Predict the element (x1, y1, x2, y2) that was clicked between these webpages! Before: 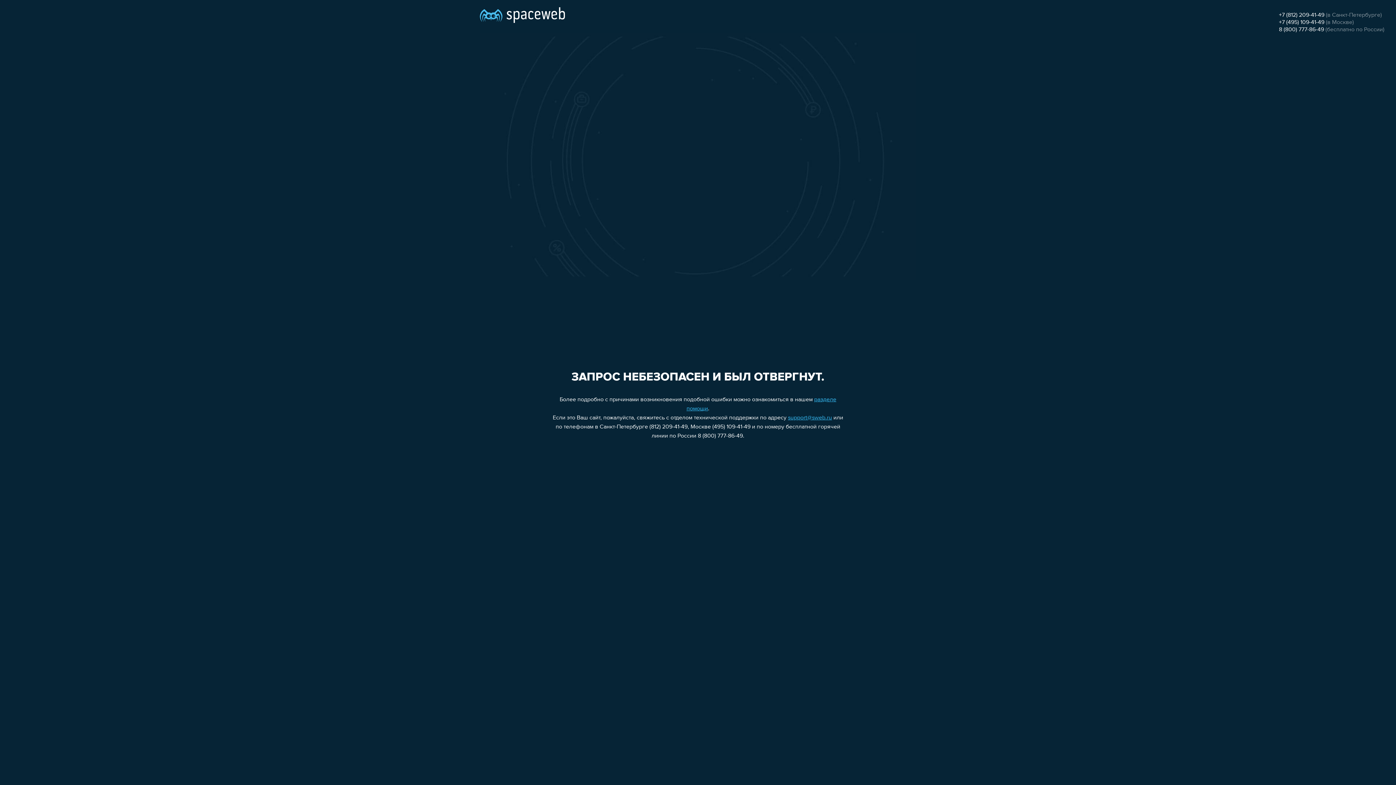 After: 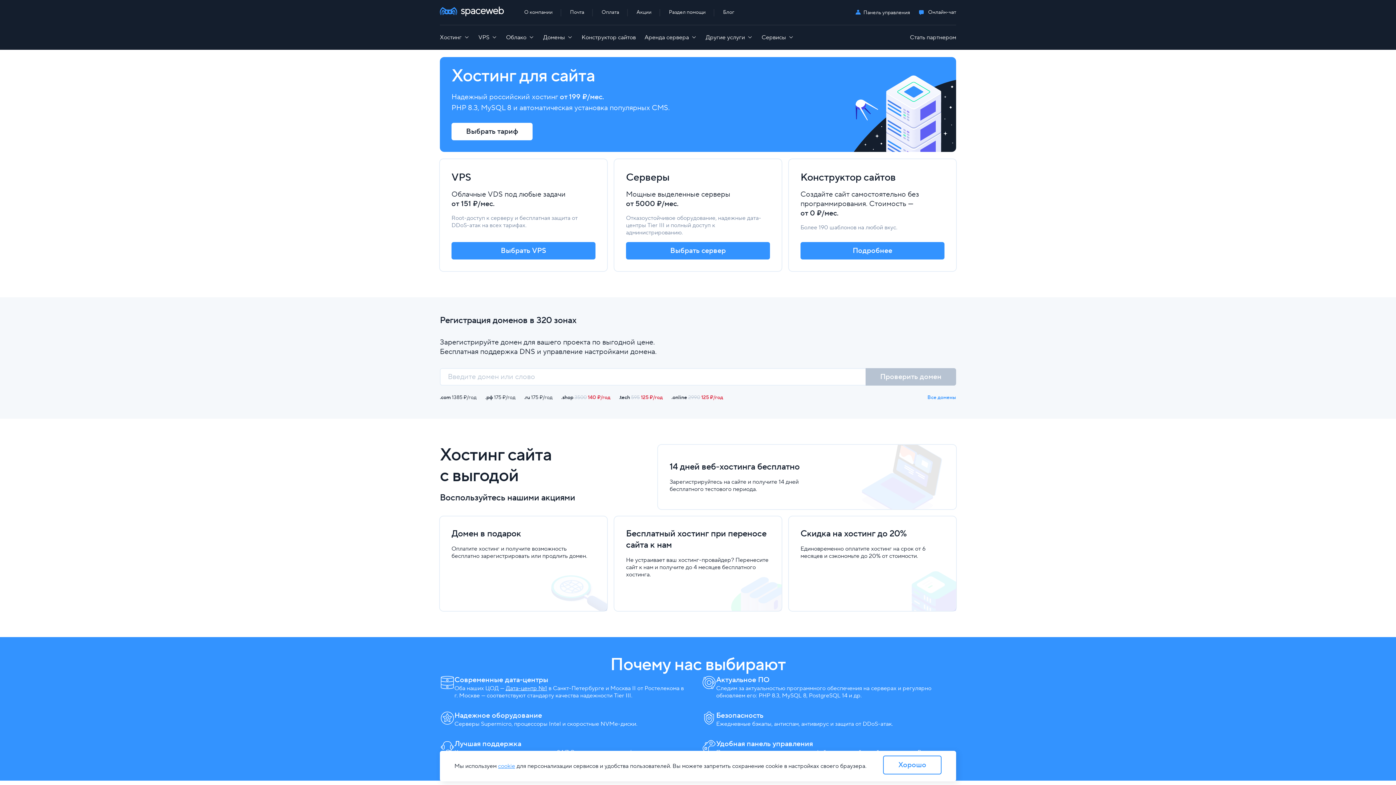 Action: bbox: (480, 0, 565, 25)